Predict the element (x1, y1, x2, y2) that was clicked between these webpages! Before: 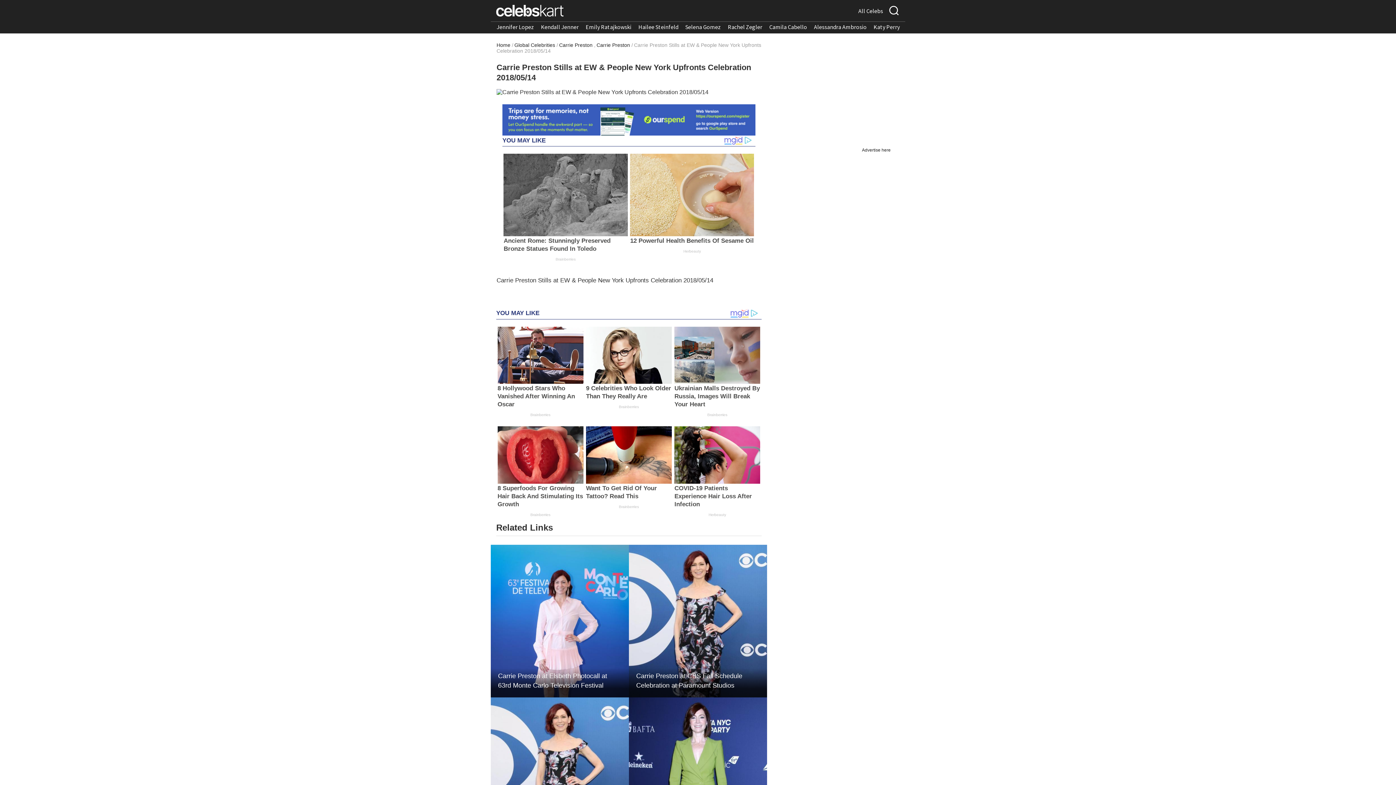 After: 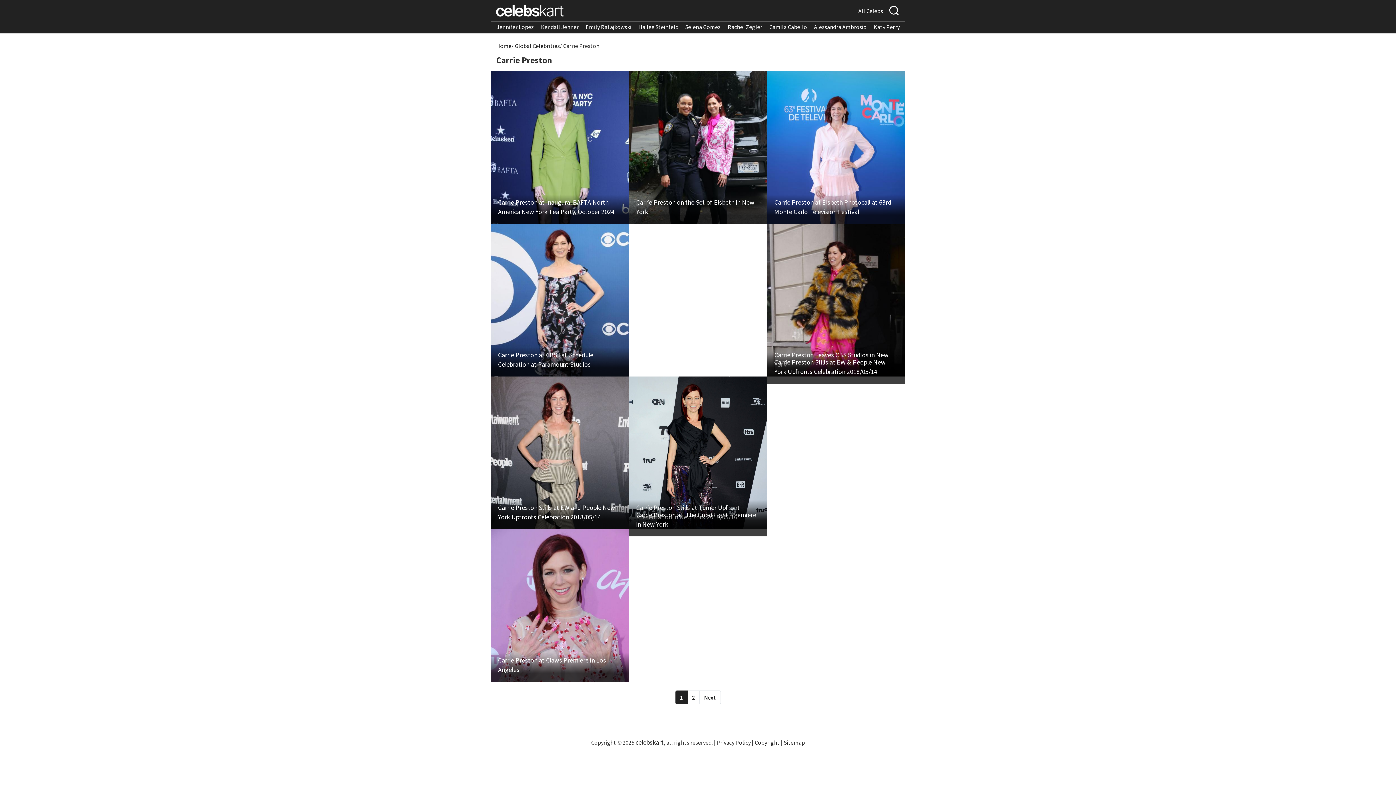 Action: label: Carrie Preston bbox: (596, 42, 630, 48)